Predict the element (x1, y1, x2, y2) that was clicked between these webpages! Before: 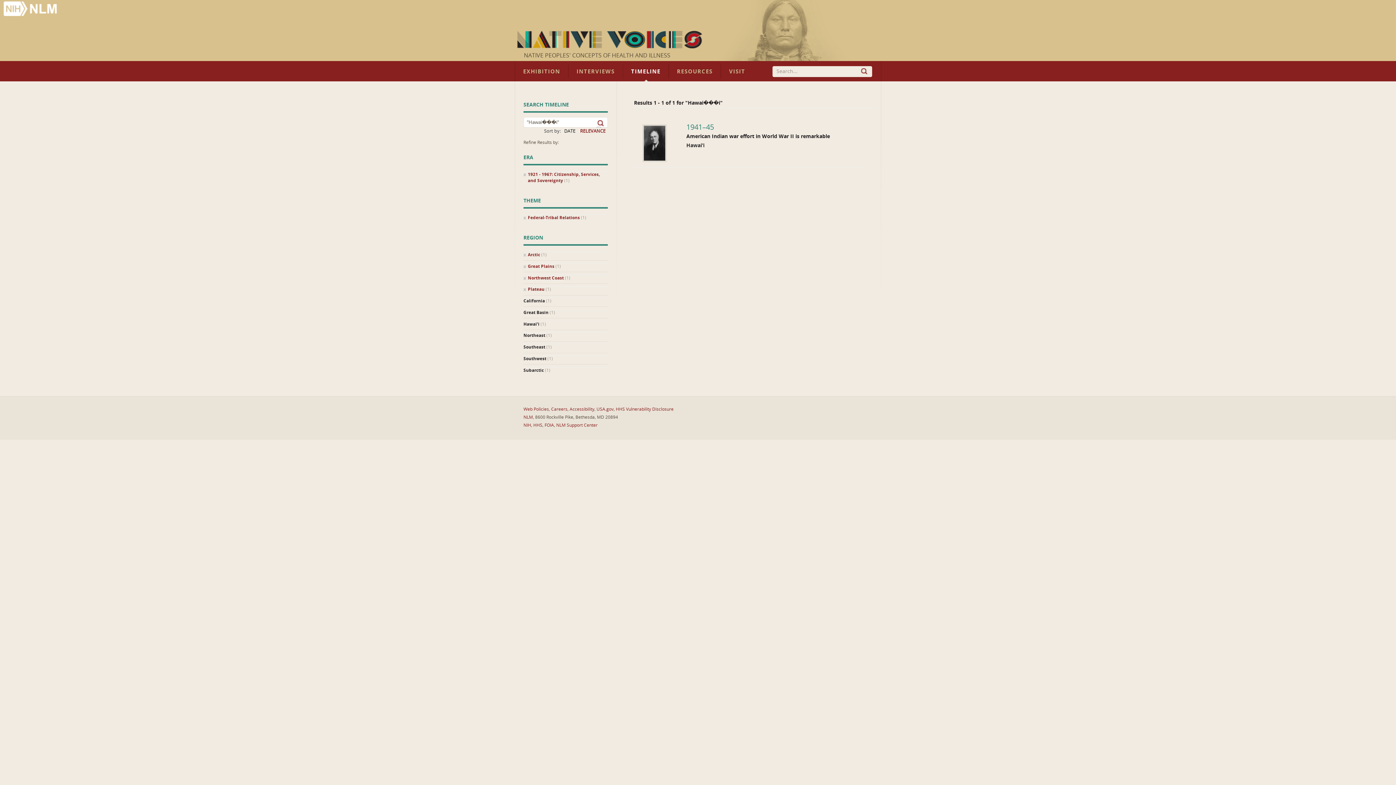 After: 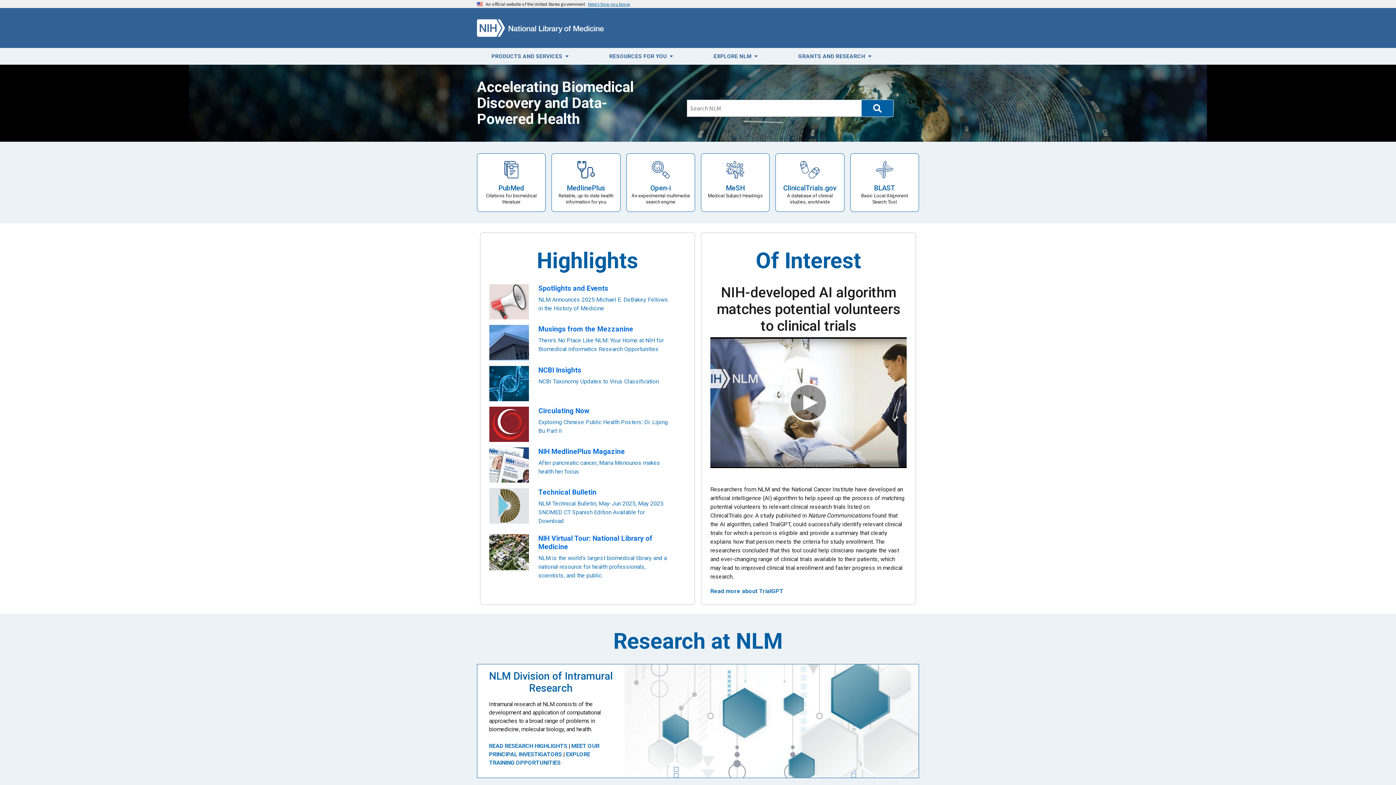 Action: label: National Library of Medicine bbox: (0, 0, 61, 18)